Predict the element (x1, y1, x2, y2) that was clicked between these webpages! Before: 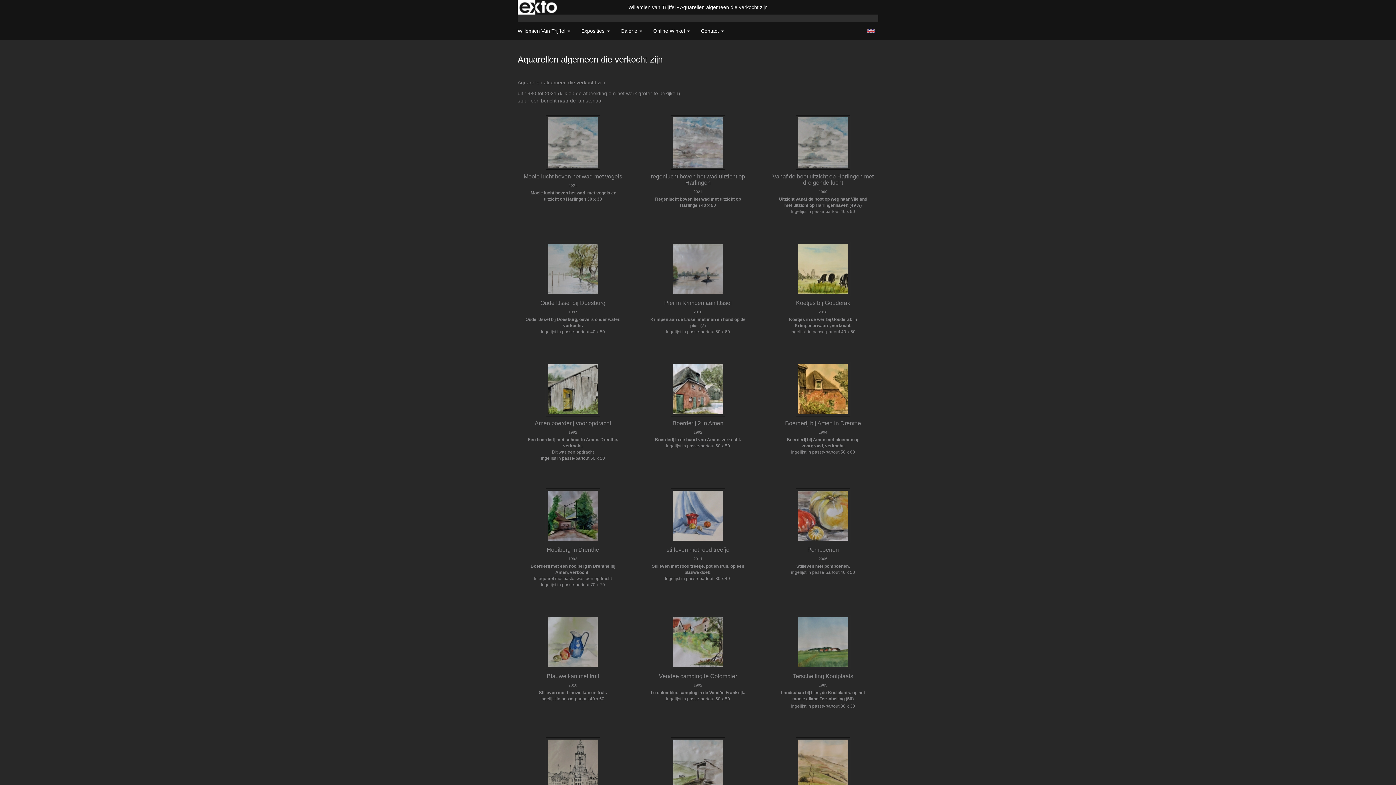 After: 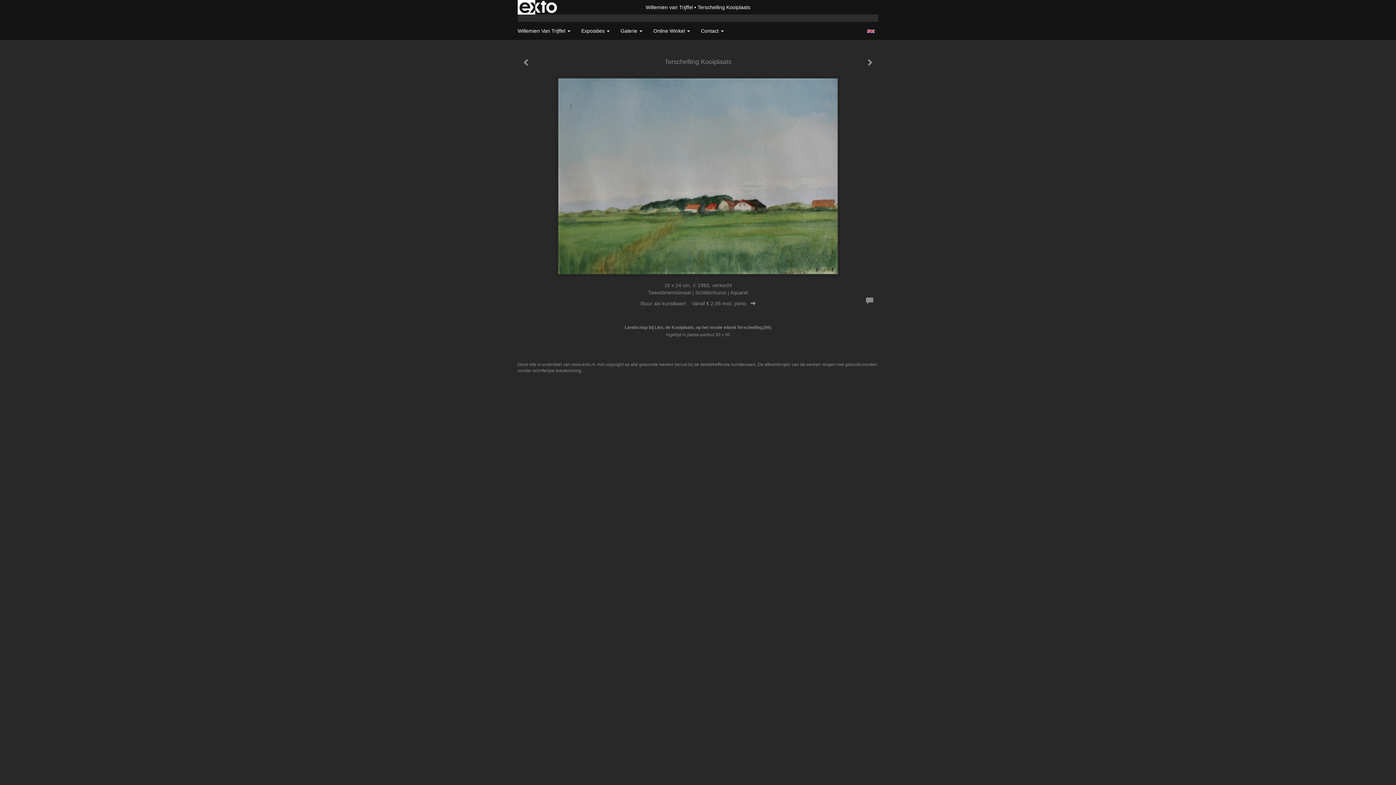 Action: label: Terschelling Kooiplaats
1983

Landschap bij Lies, de Kooiplaats, op het mooie eiland Terschelling.(56)
Ingelijst in passe-partout 30 x 30
 
  bbox: (760, 608, 885, 730)